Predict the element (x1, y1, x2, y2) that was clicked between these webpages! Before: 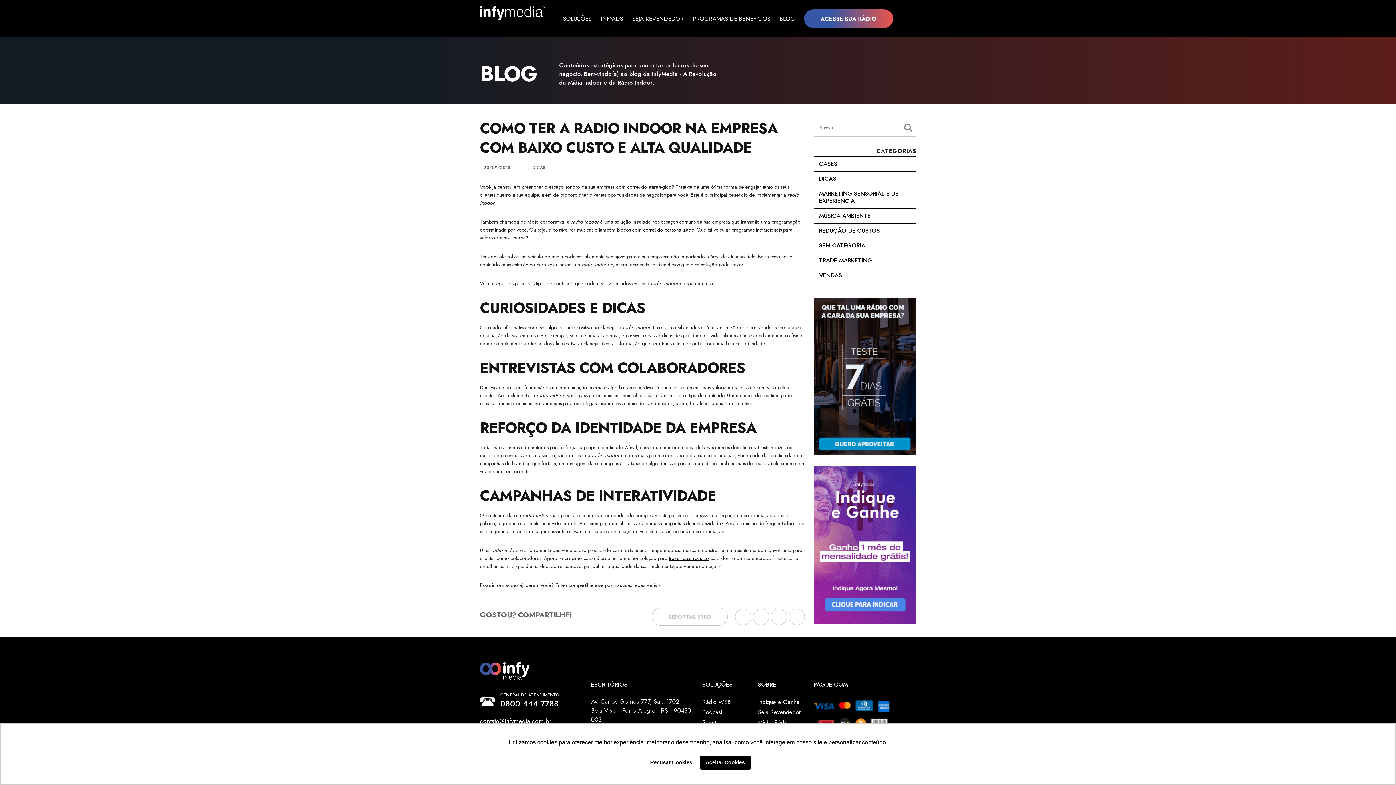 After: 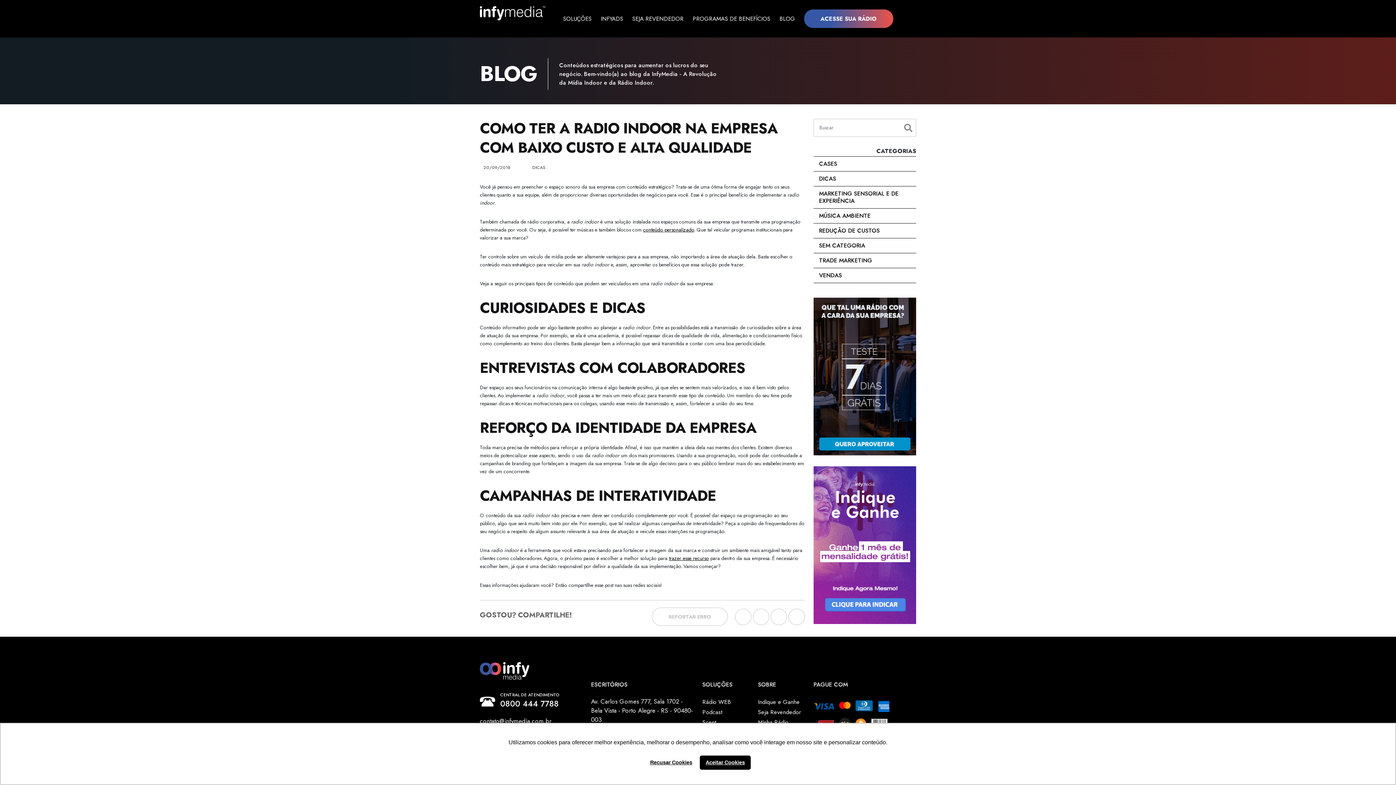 Action: label: deny cookies bbox: (645, 755, 697, 770)